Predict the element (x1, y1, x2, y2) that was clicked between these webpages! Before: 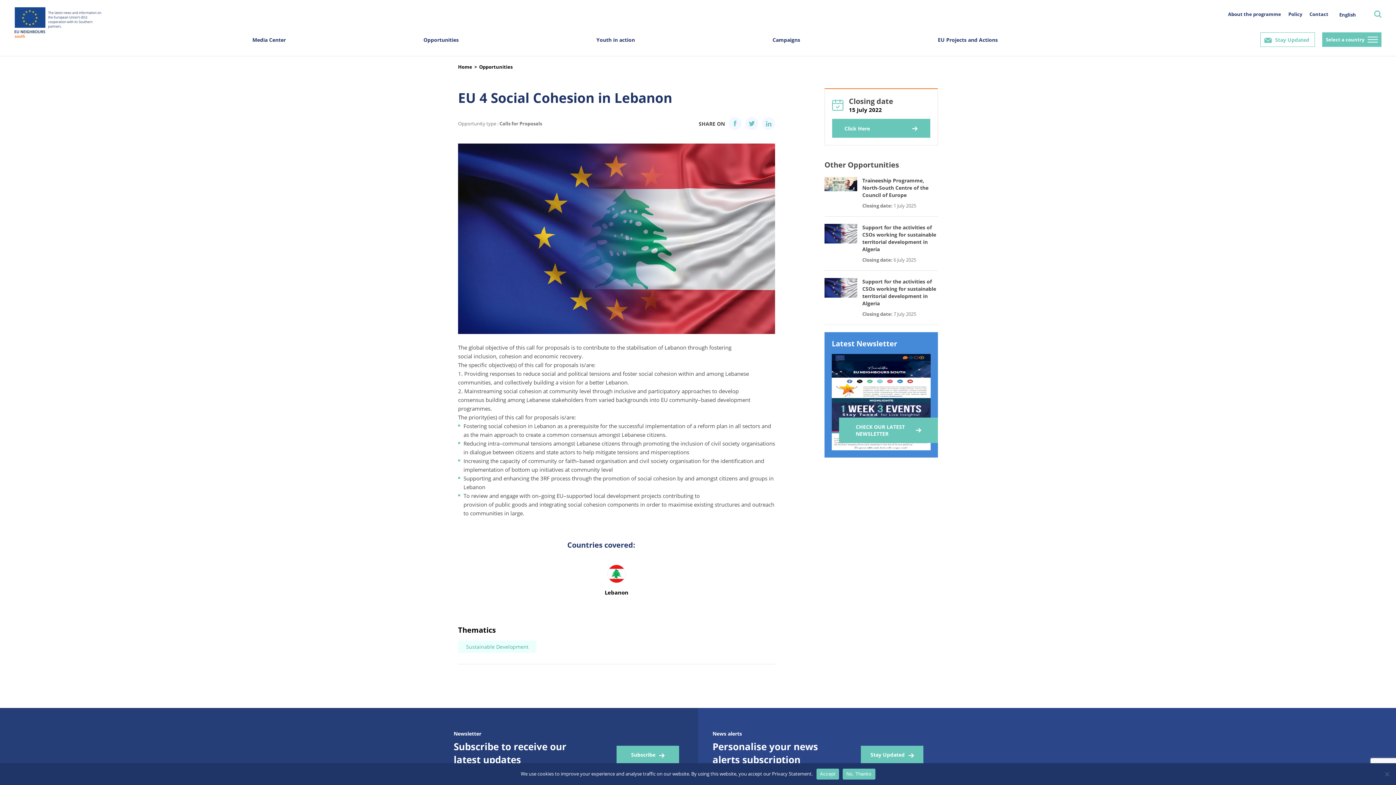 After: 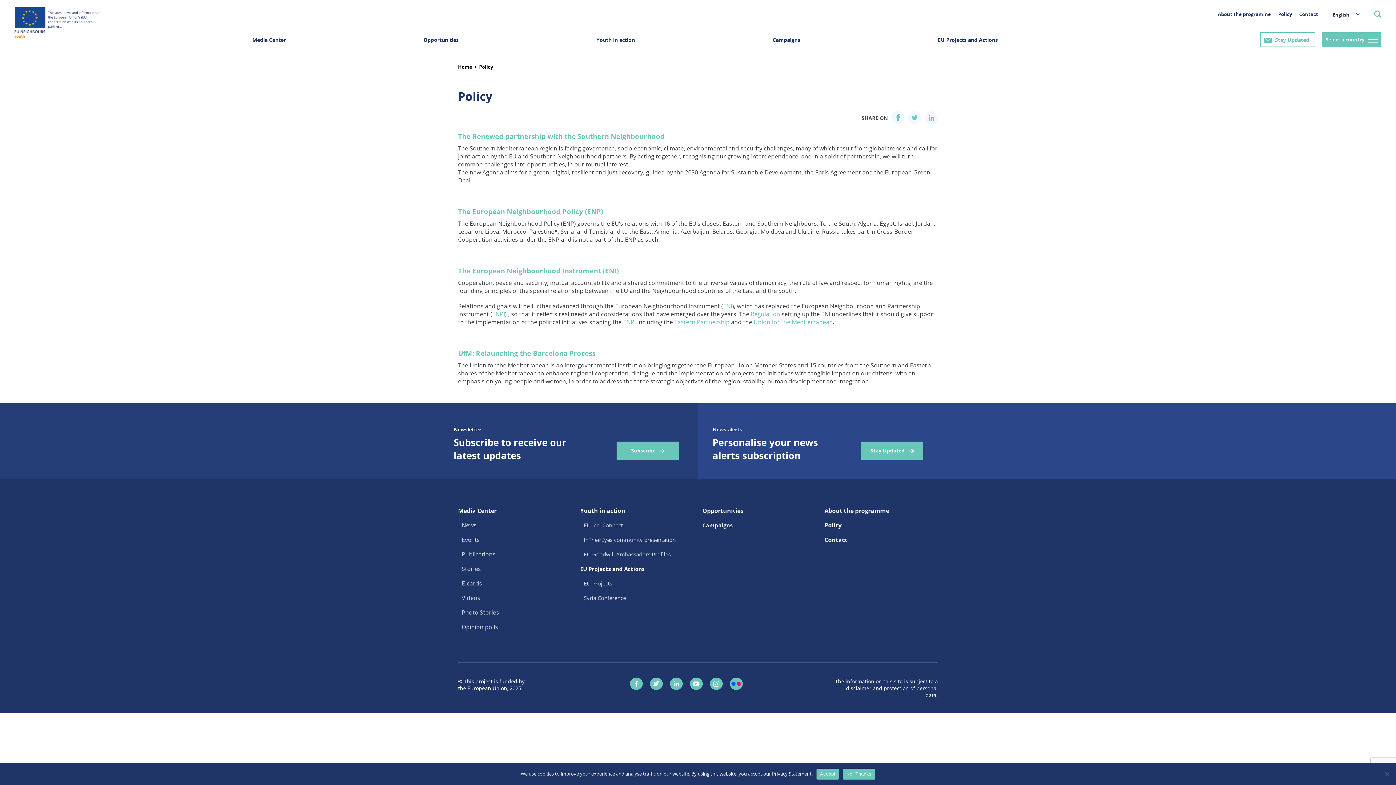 Action: bbox: (1288, 11, 1302, 17) label: Policy